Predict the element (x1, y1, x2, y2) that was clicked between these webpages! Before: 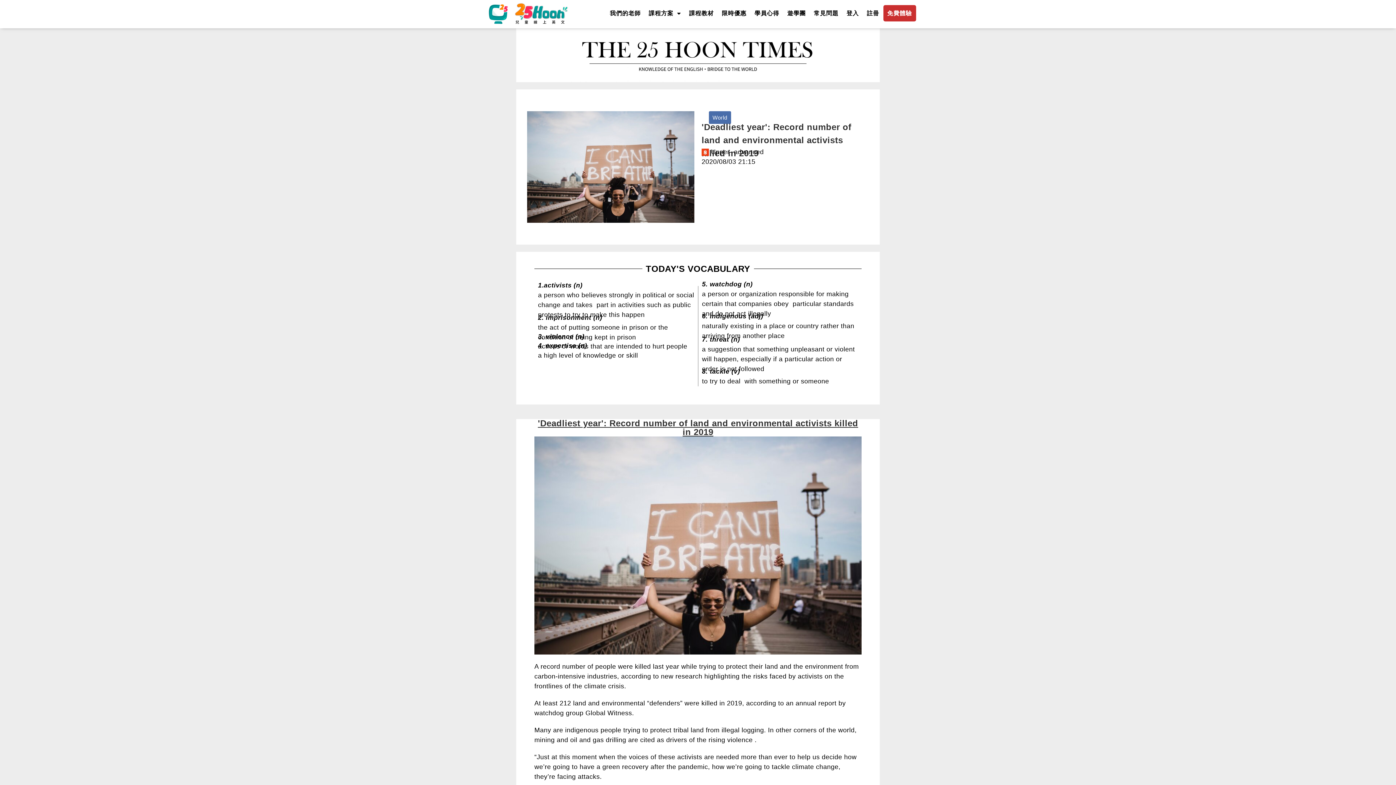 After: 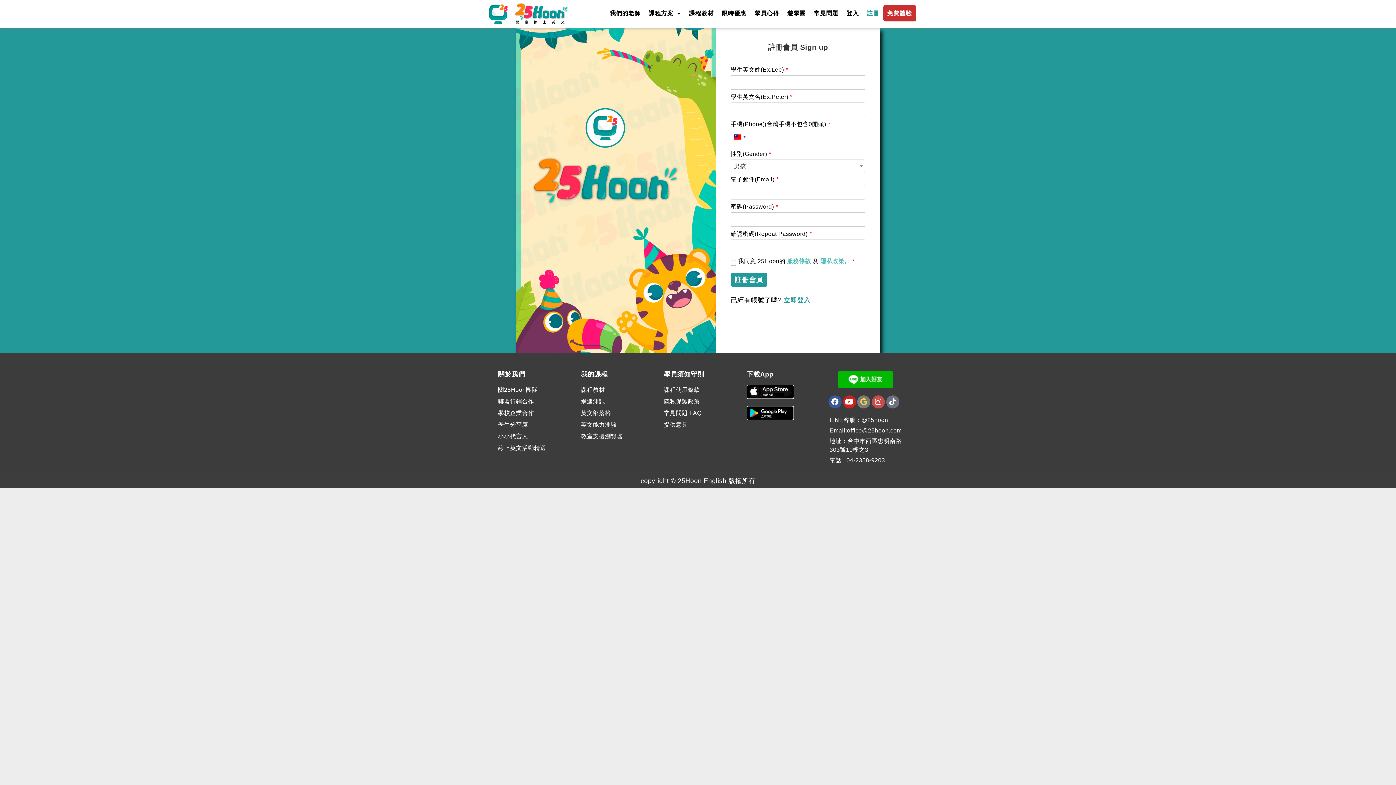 Action: label: 註冊 bbox: (863, 5, 883, 21)